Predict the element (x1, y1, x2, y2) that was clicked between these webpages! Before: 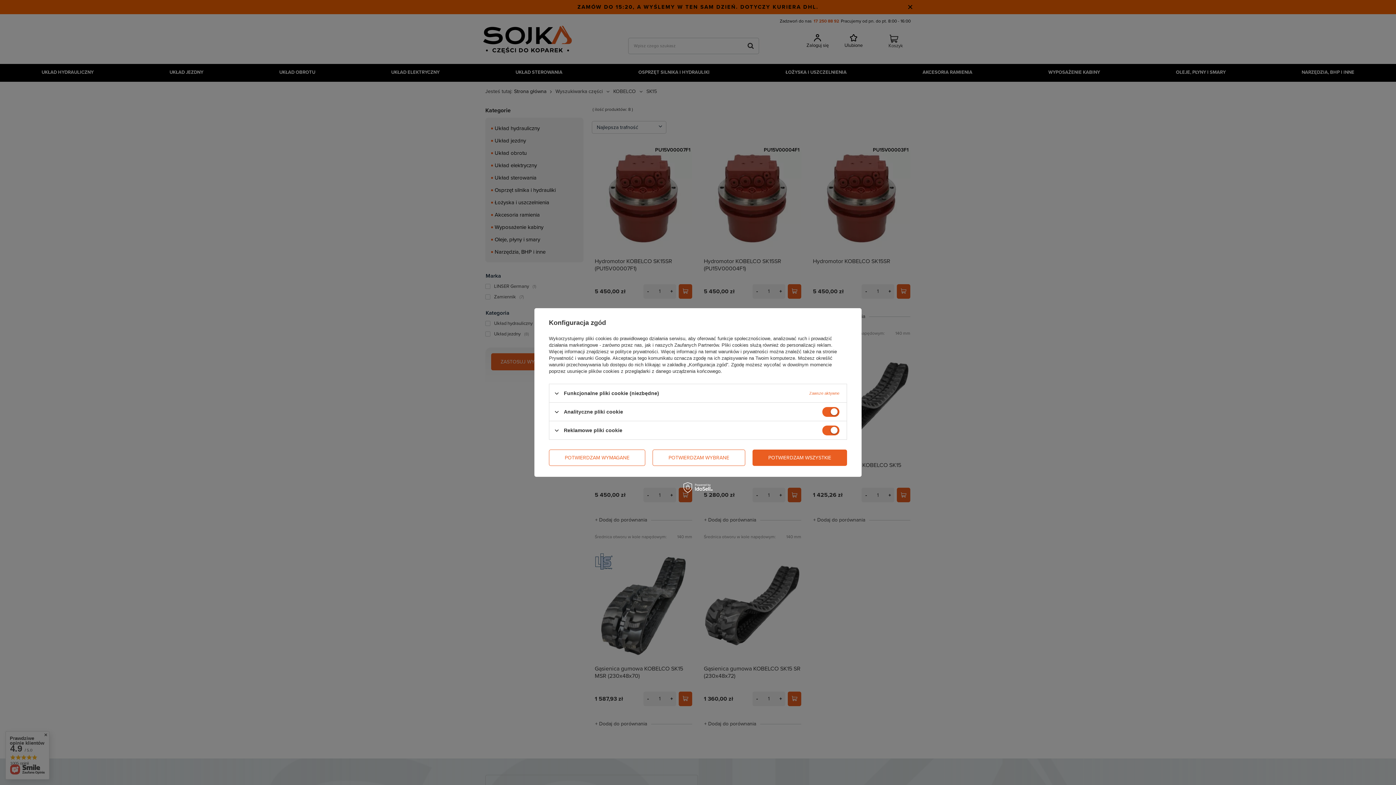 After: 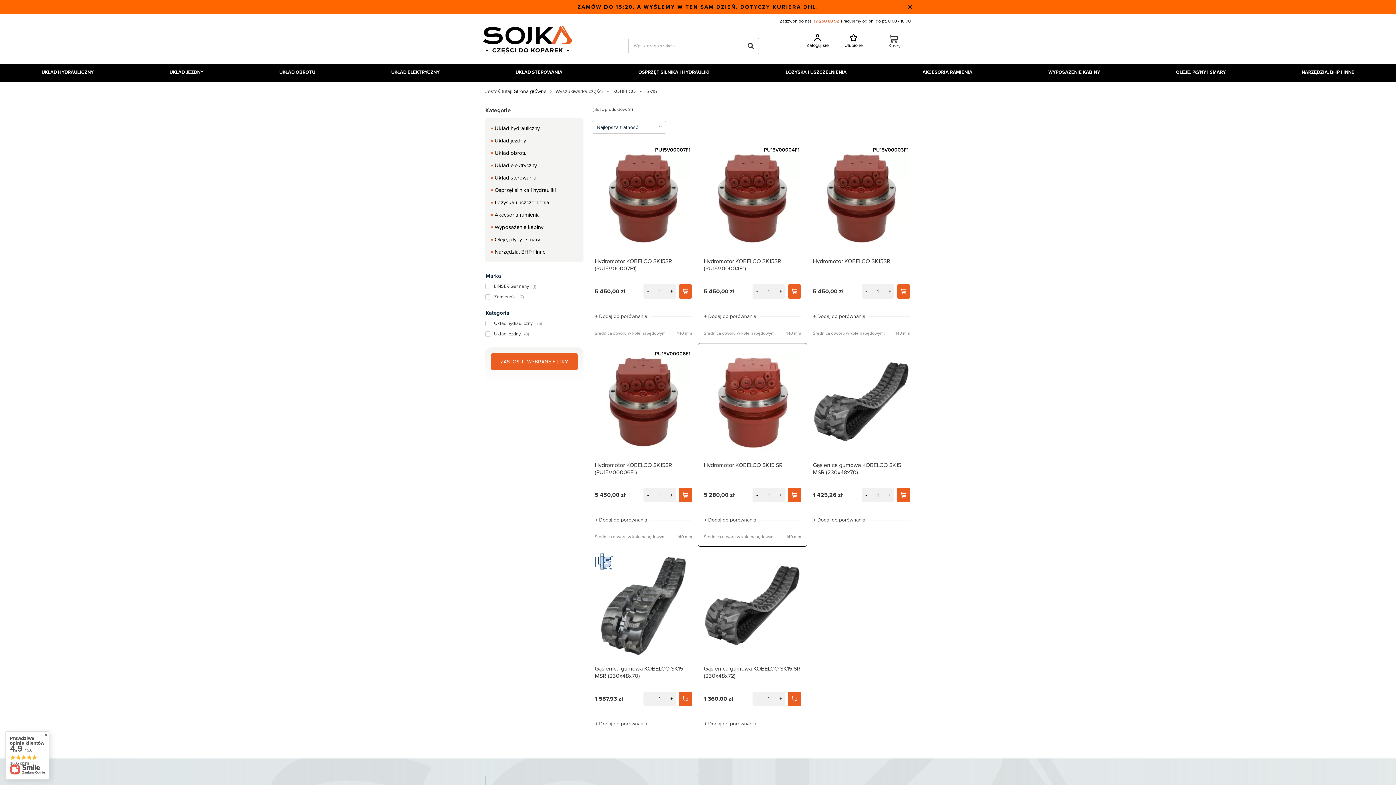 Action: bbox: (752, 449, 847, 466) label: POTWIERDZAM WSZYSTKIE